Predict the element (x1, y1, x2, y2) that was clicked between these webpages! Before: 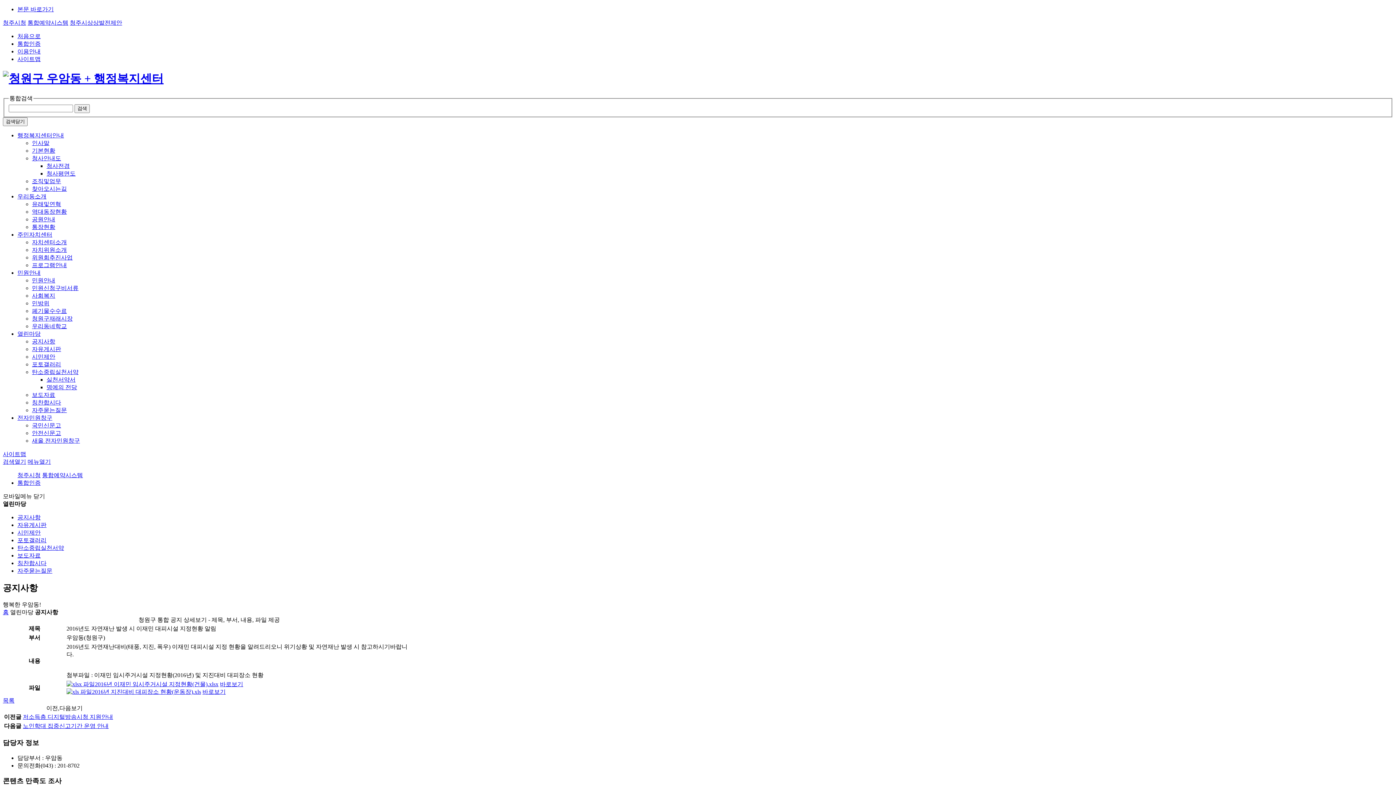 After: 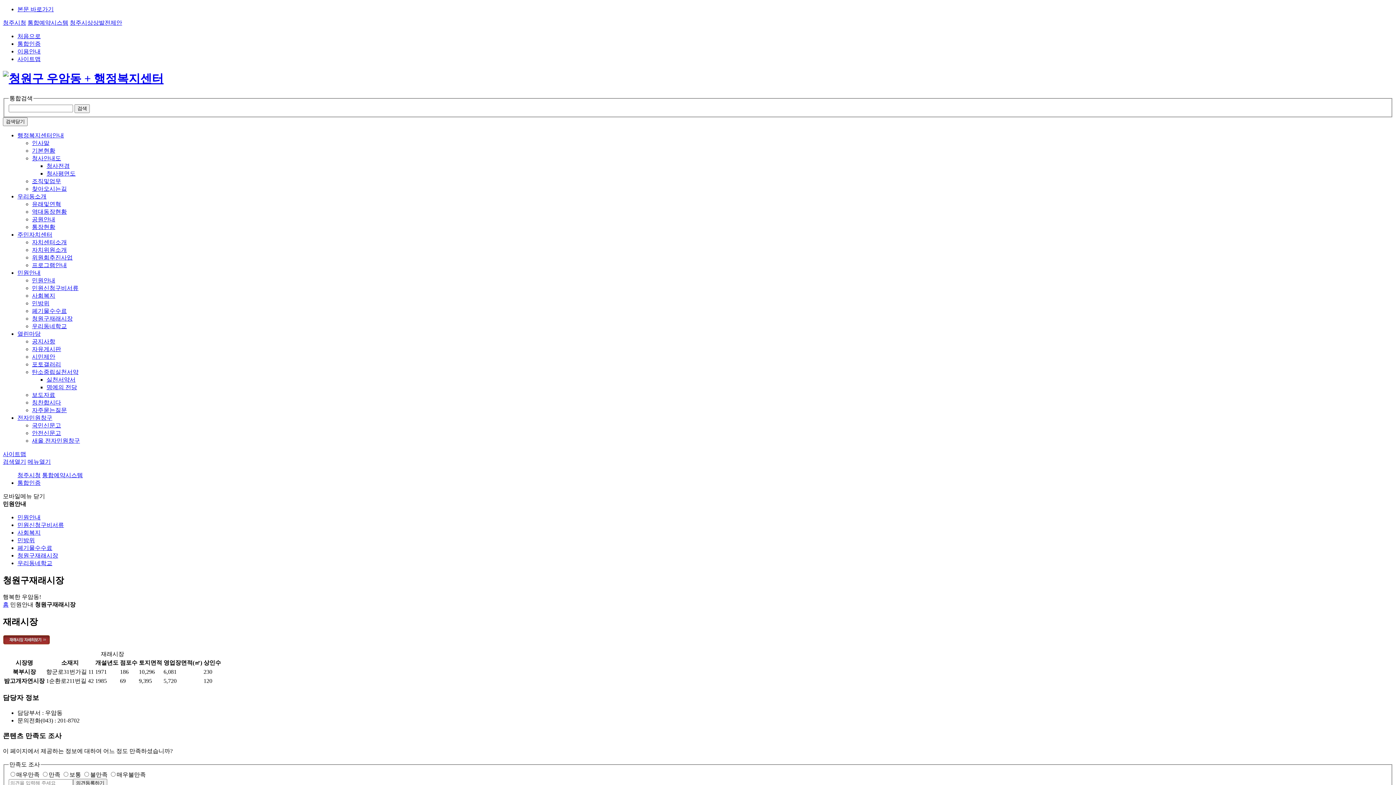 Action: label: 청원구재래시장 bbox: (32, 315, 72, 321)